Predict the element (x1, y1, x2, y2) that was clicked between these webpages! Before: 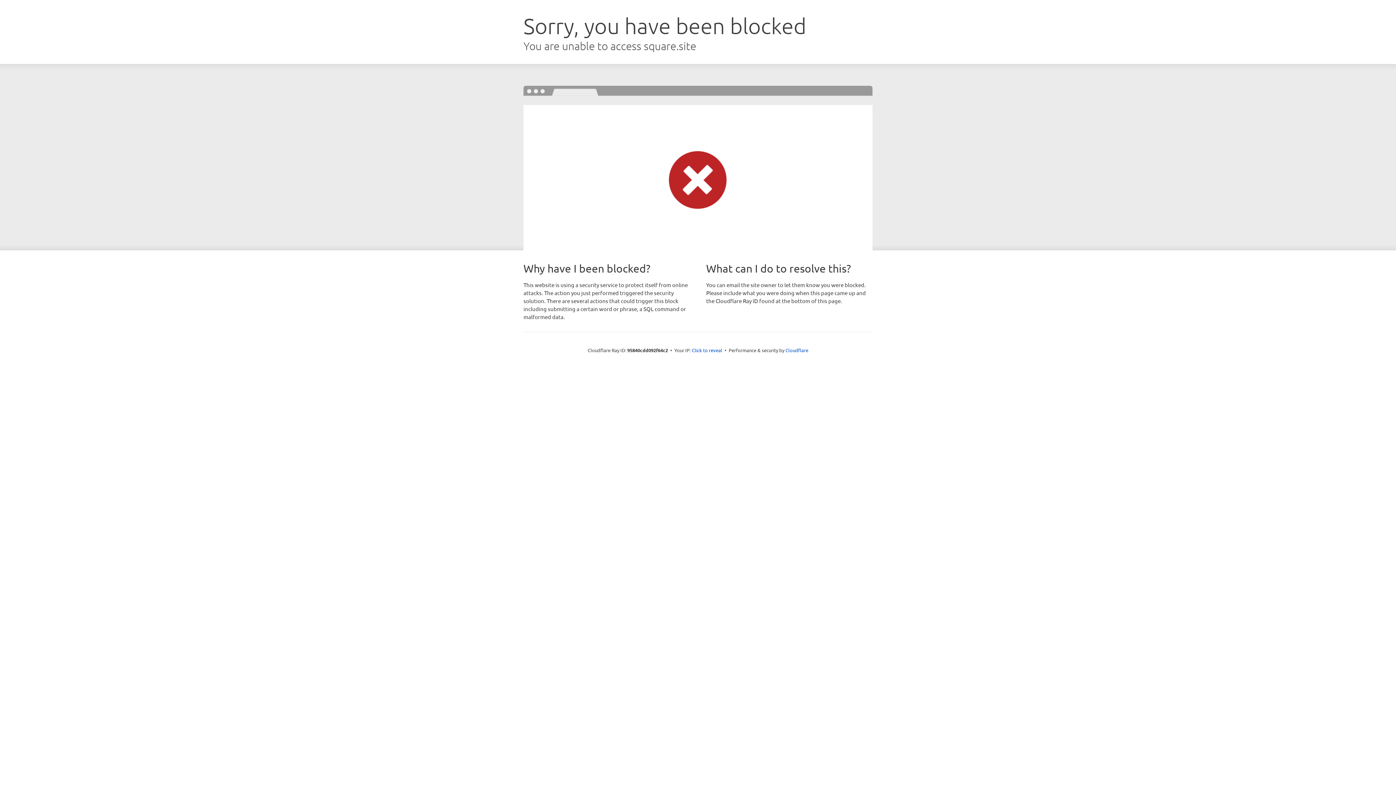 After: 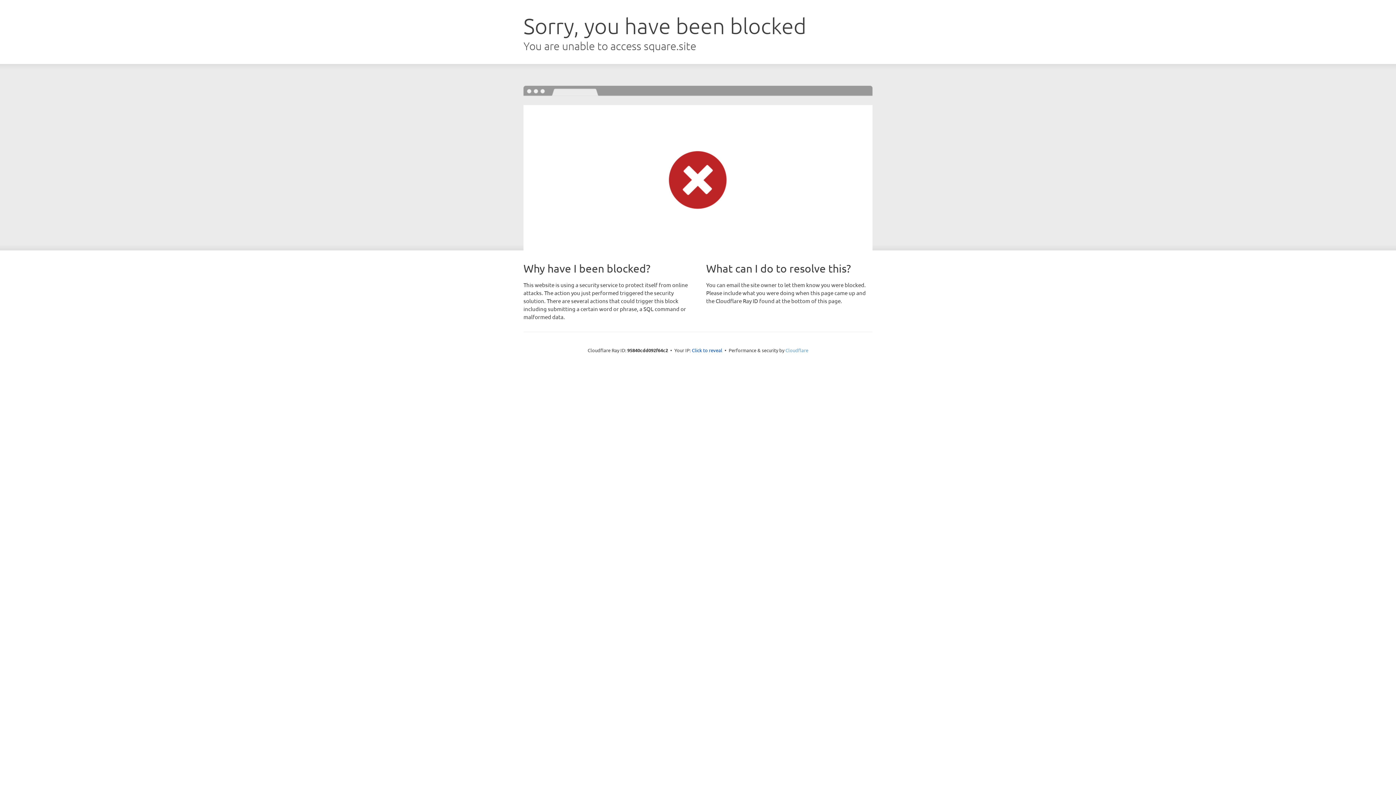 Action: bbox: (785, 347, 808, 353) label: Cloudflare